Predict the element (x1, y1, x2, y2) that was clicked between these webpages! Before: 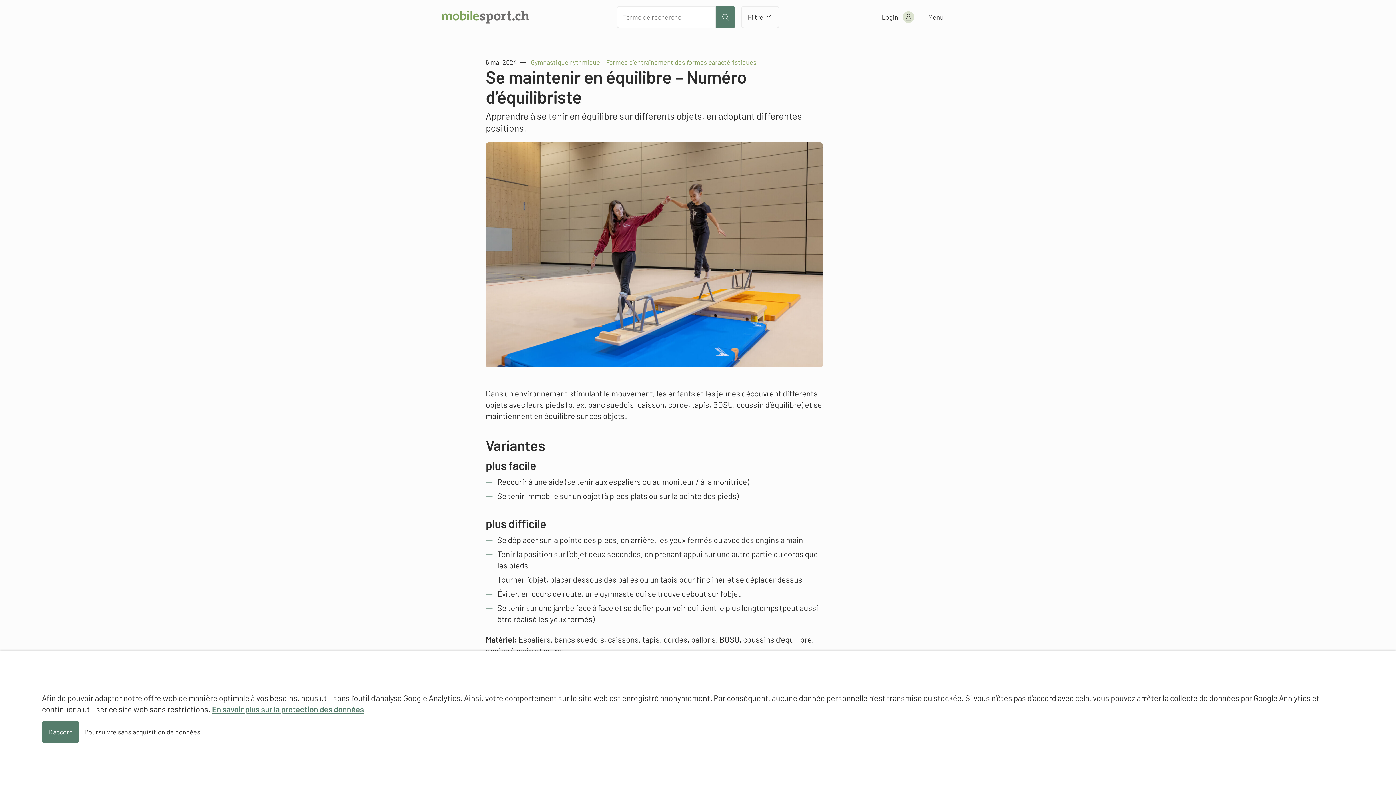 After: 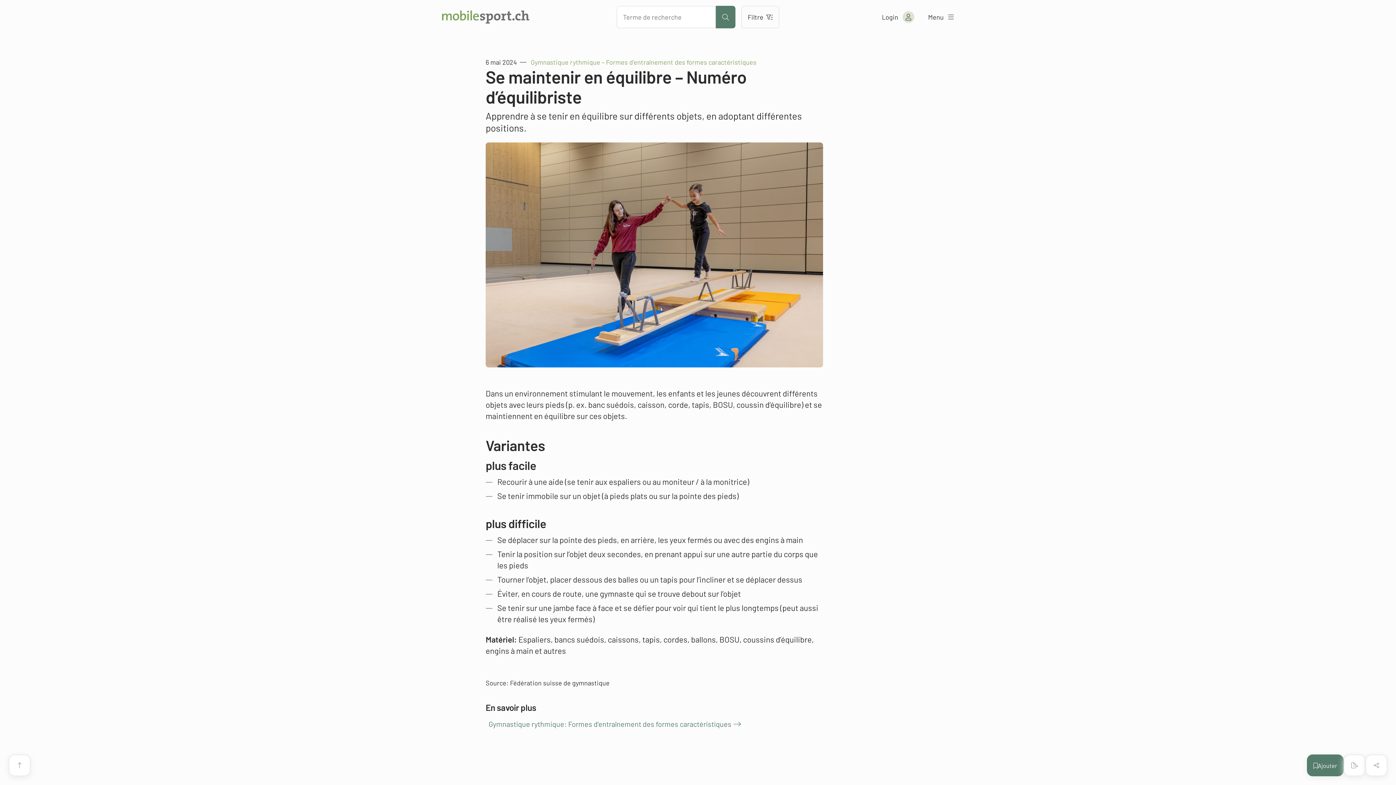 Action: bbox: (41, 721, 79, 743) label: D'accord